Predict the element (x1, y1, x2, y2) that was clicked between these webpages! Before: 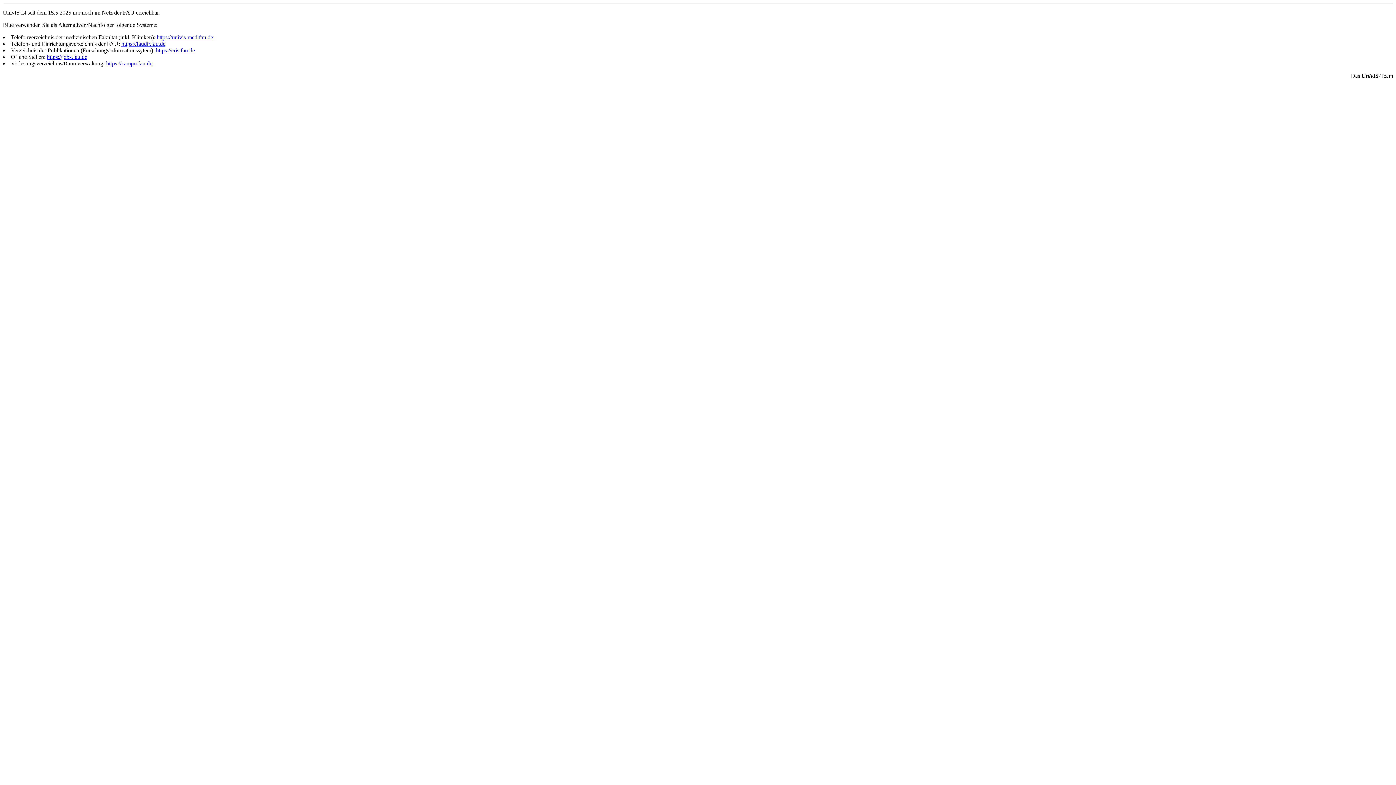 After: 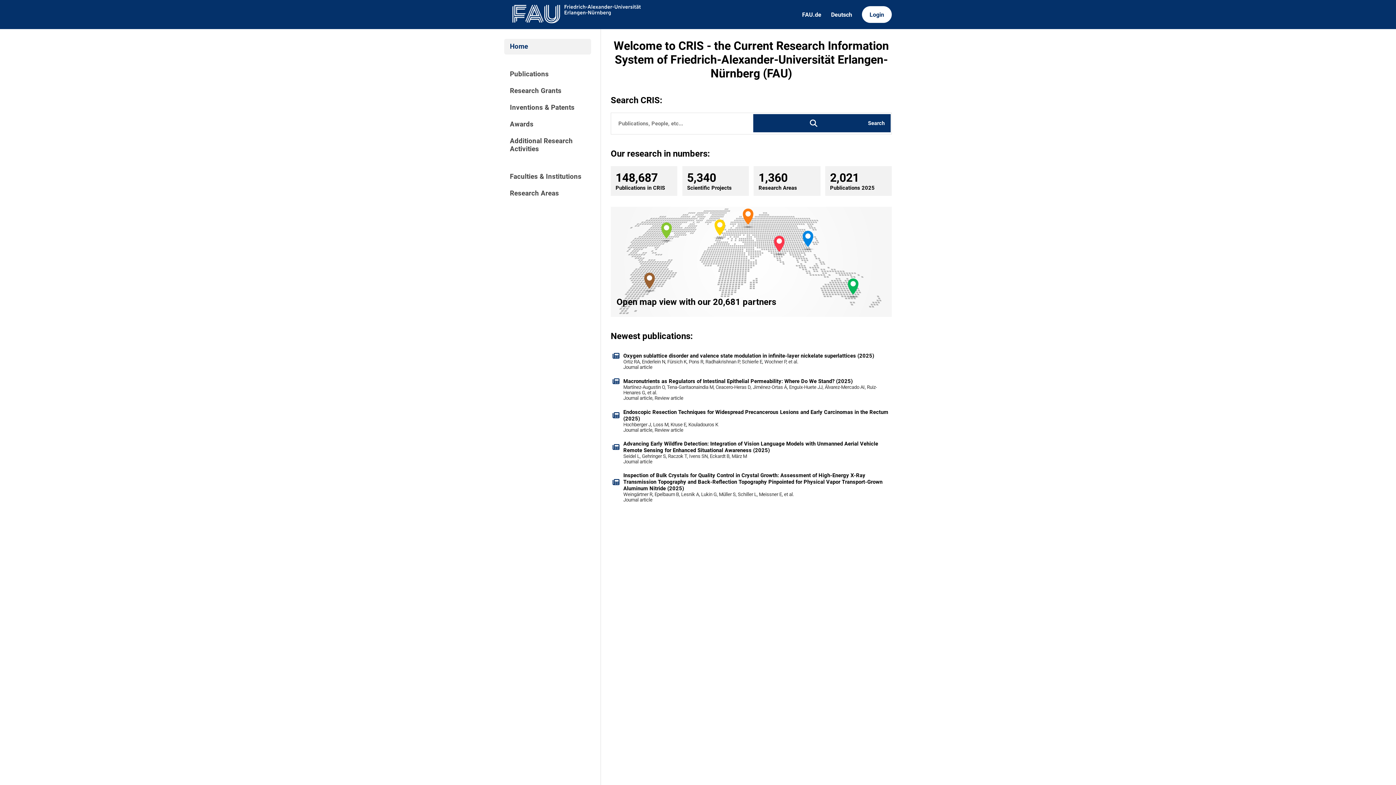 Action: label: https://cris.fau.de bbox: (156, 47, 194, 53)